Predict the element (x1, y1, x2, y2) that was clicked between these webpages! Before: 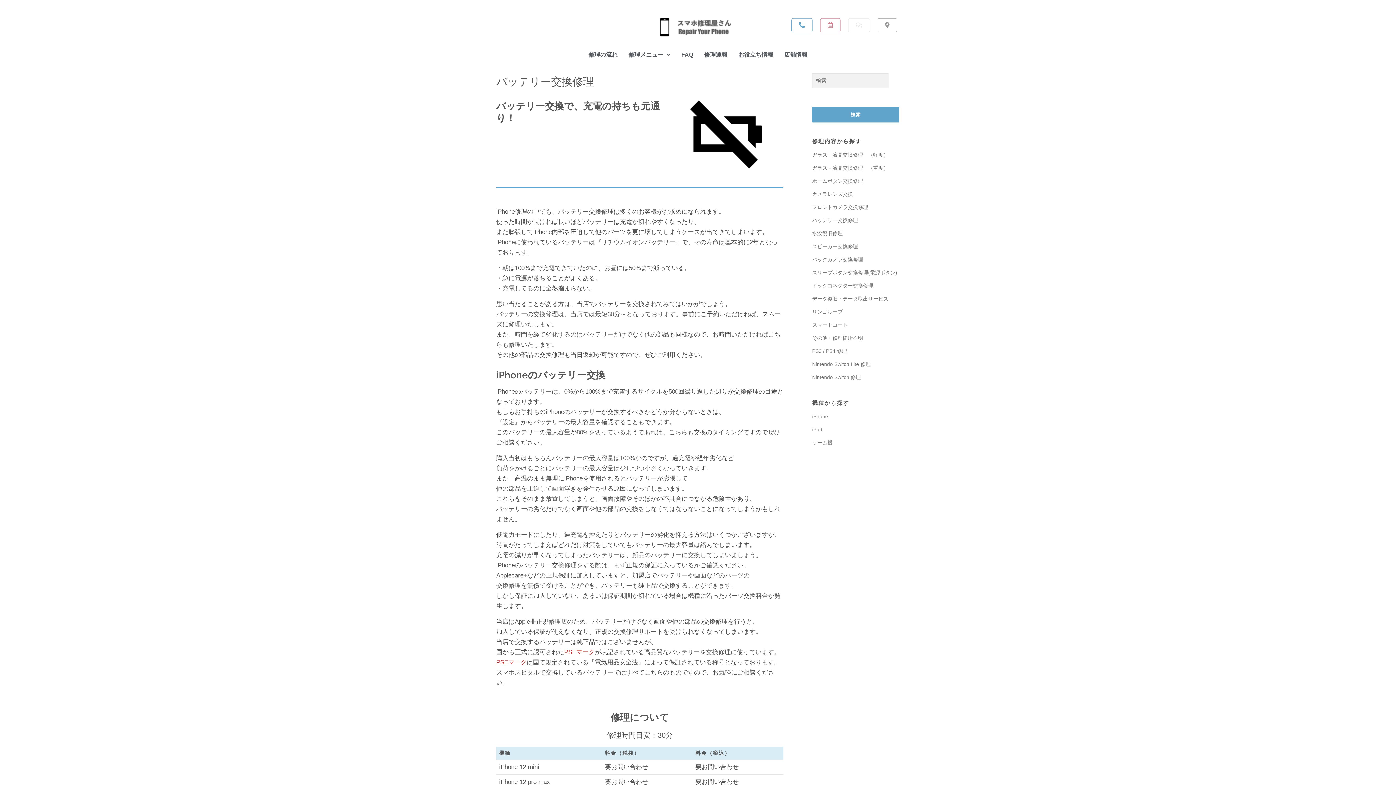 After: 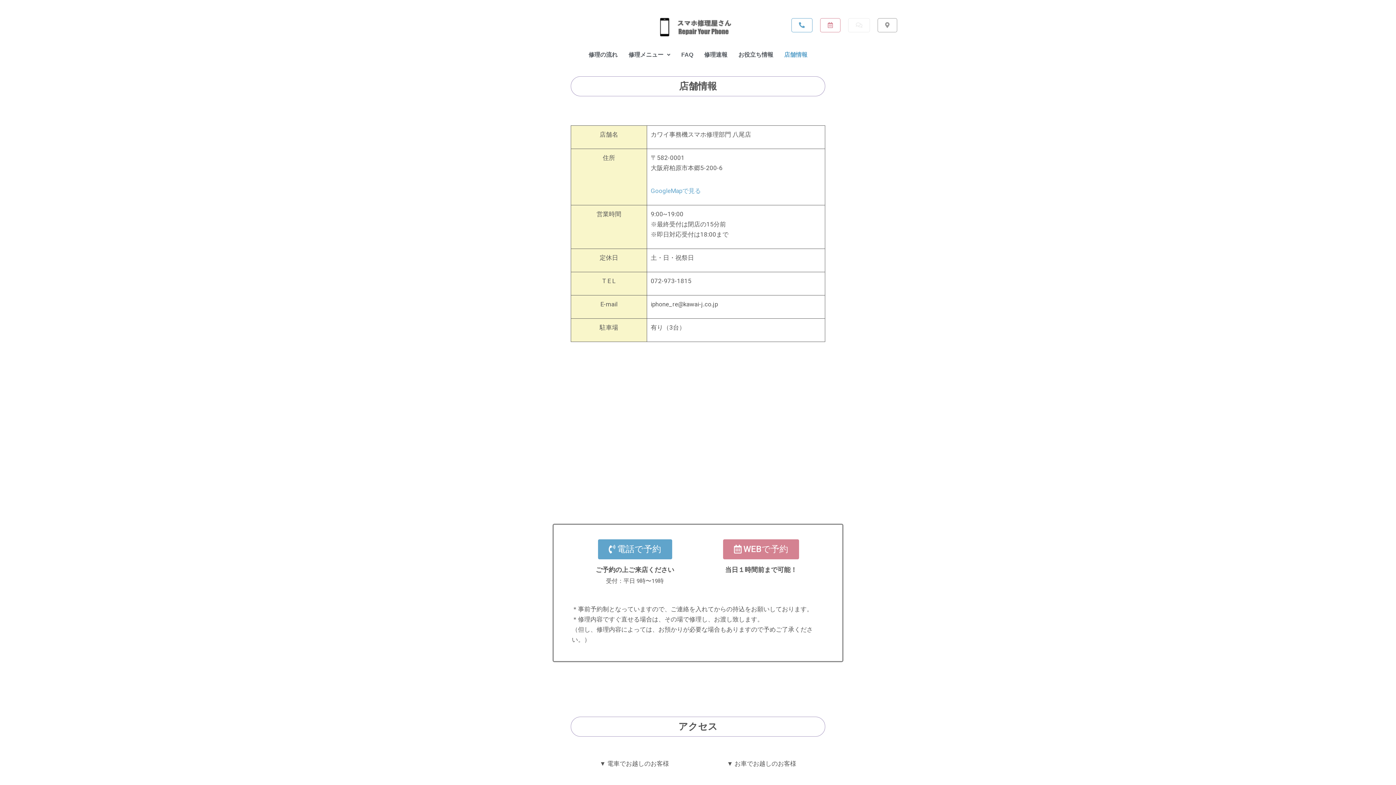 Action: bbox: (877, 18, 897, 32)